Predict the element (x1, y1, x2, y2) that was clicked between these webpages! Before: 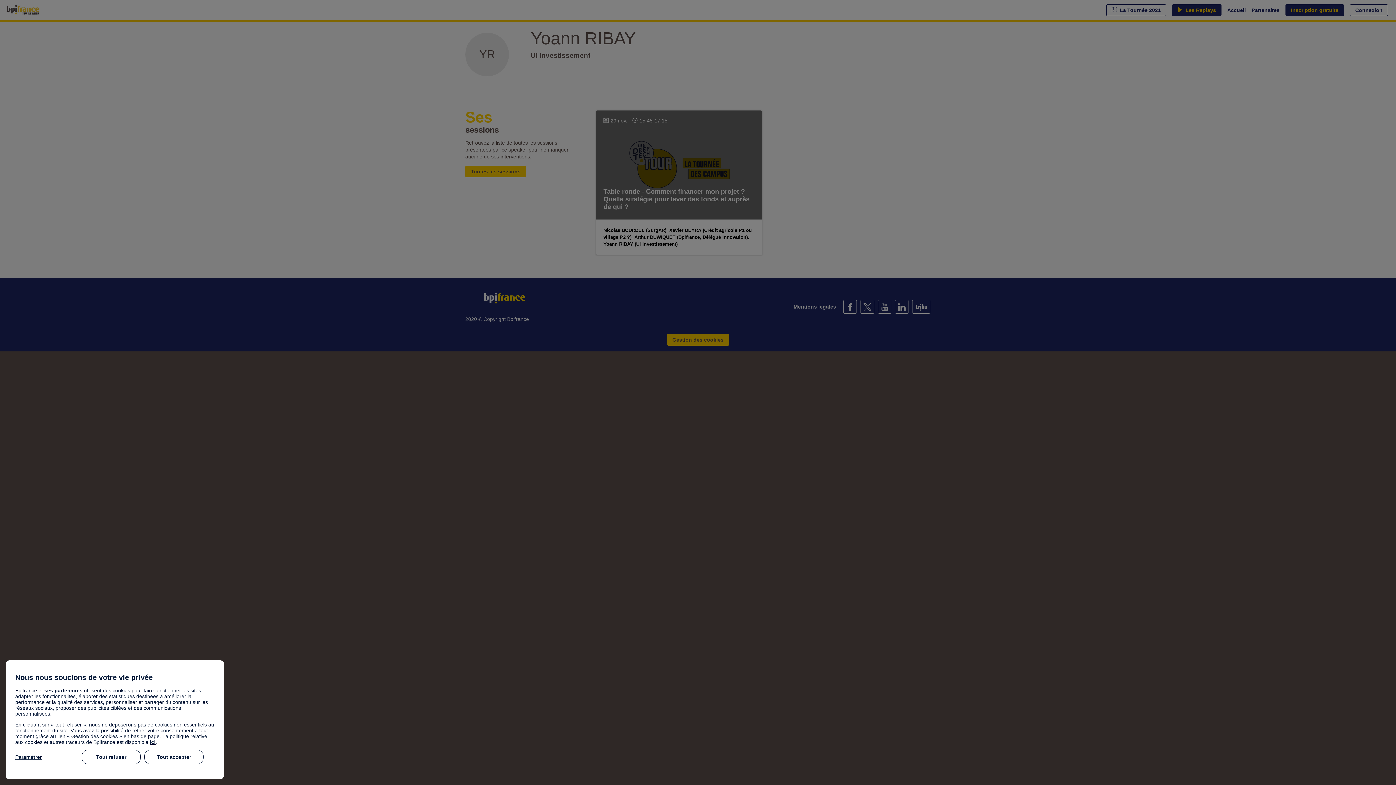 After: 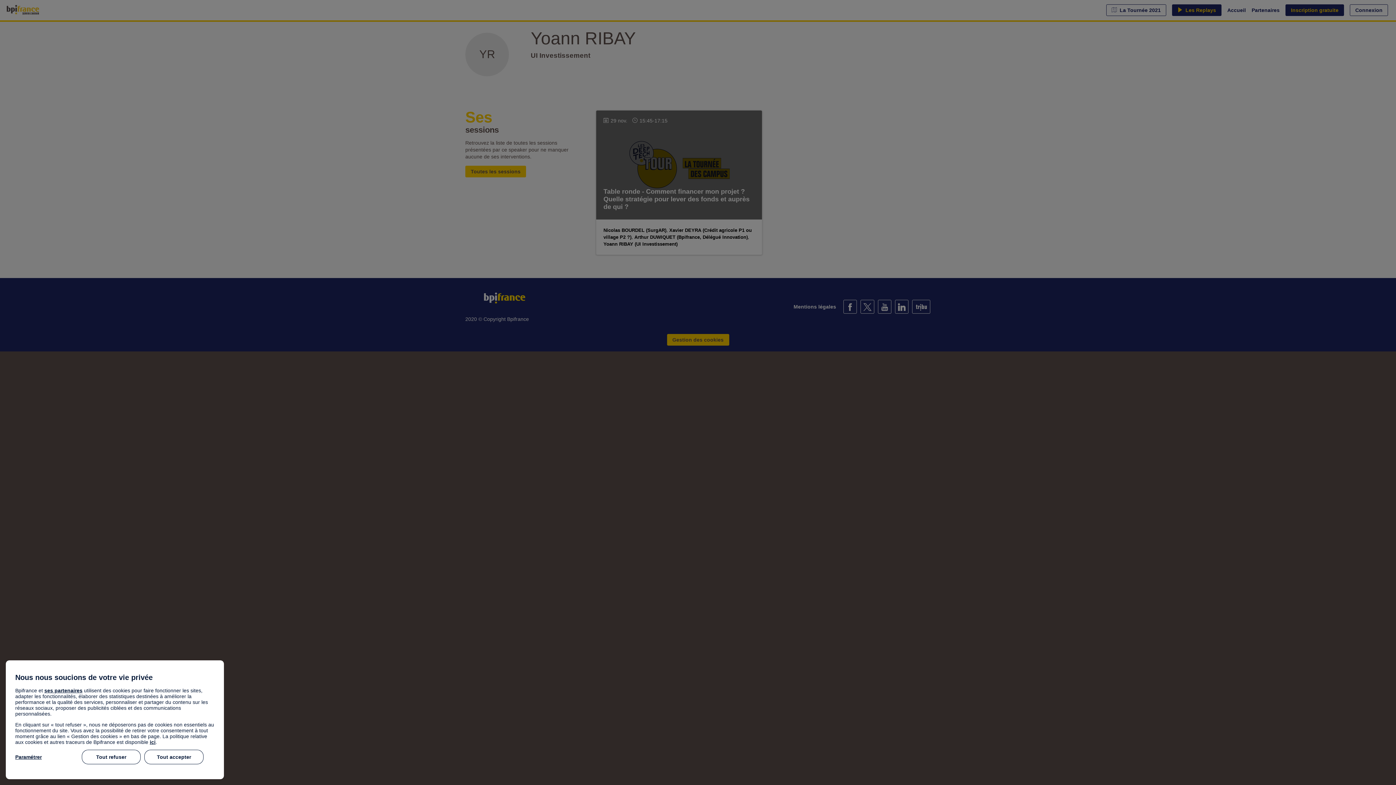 Action: label: ici bbox: (149, 739, 155, 745)